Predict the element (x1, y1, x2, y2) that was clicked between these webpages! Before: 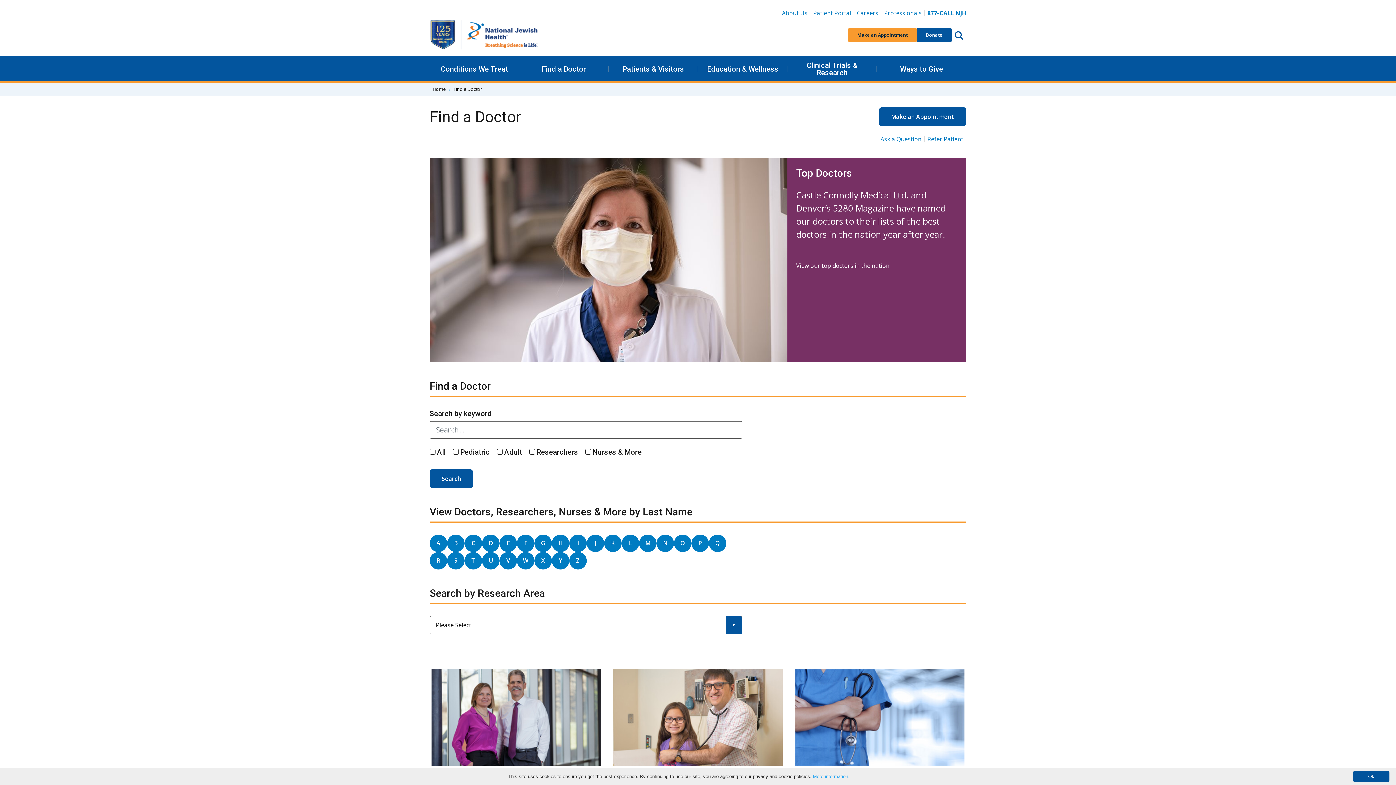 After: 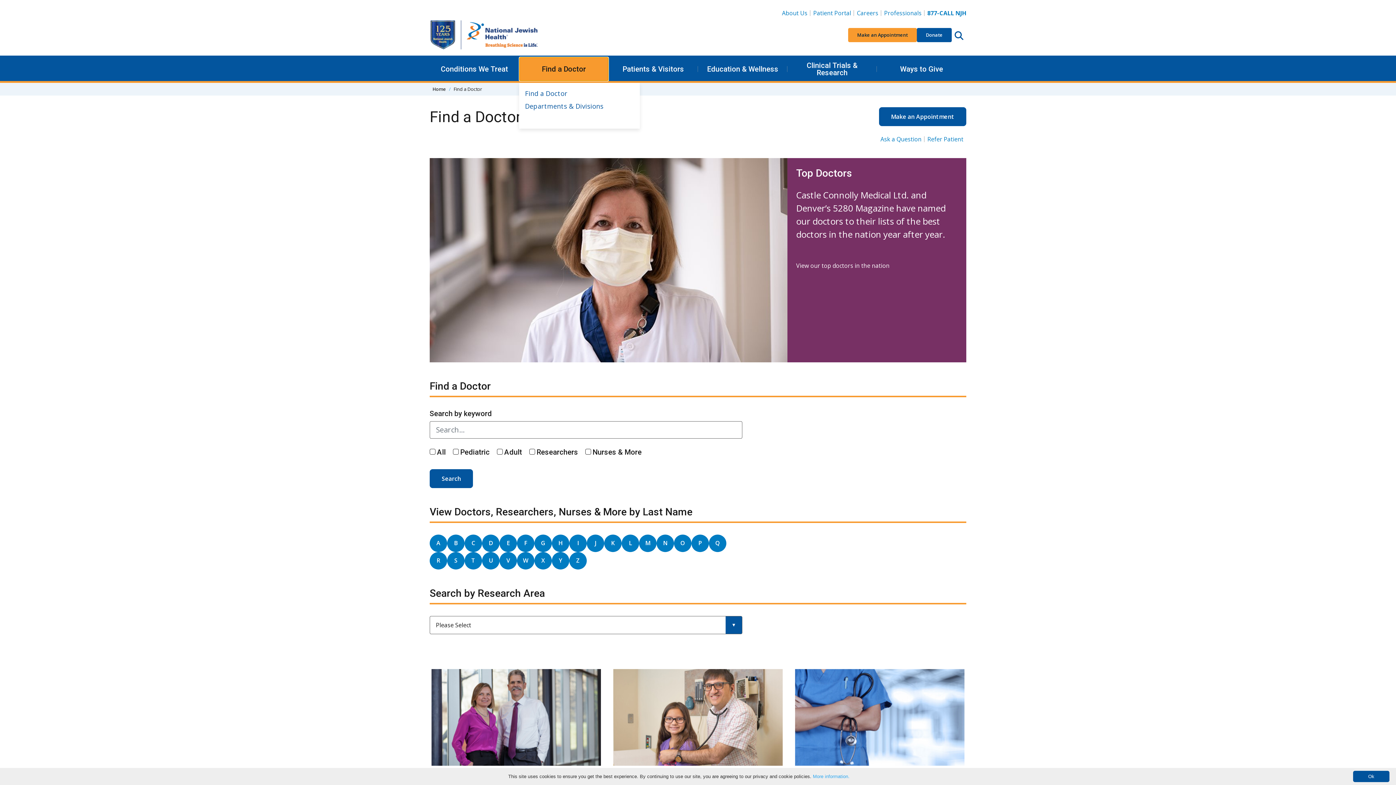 Action: label: Find a Doctor bbox: (519, 57, 608, 81)